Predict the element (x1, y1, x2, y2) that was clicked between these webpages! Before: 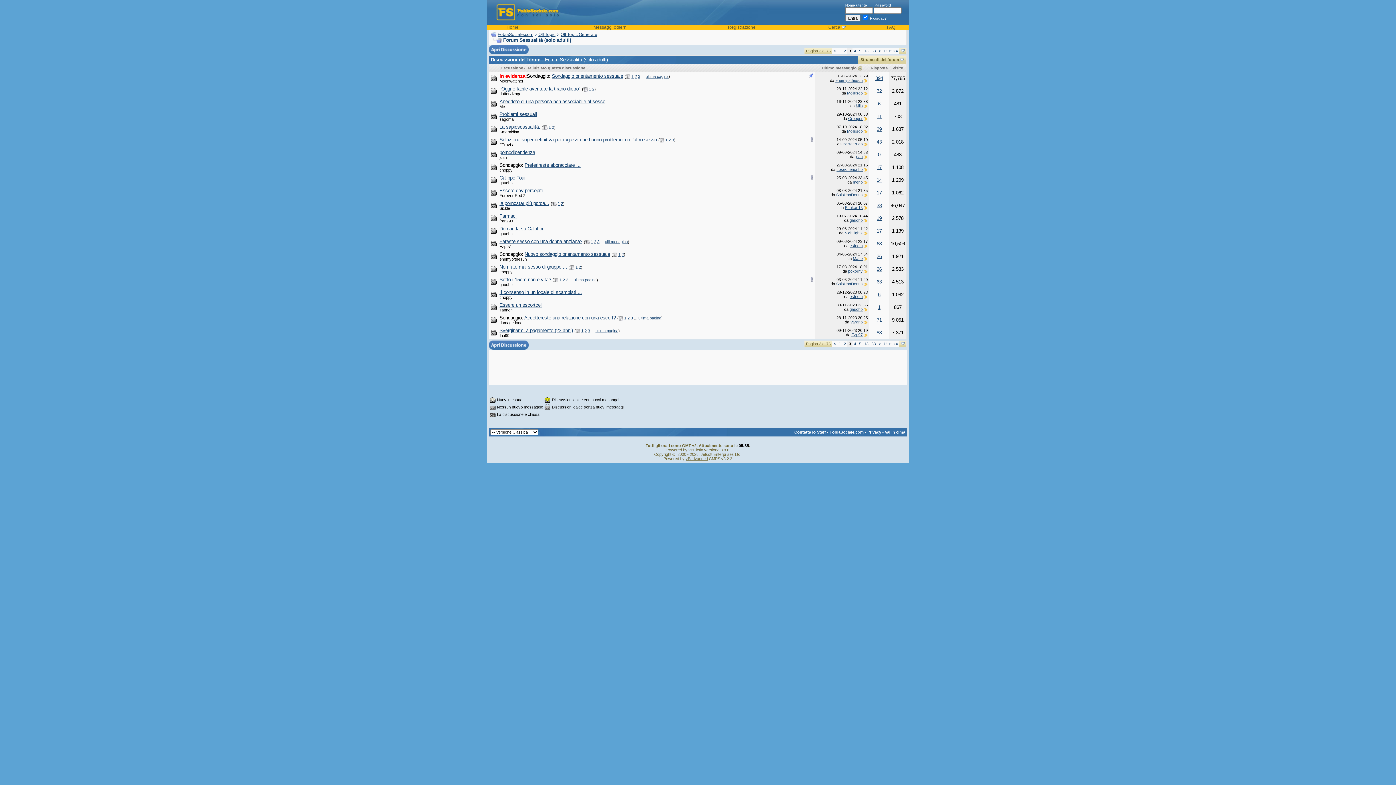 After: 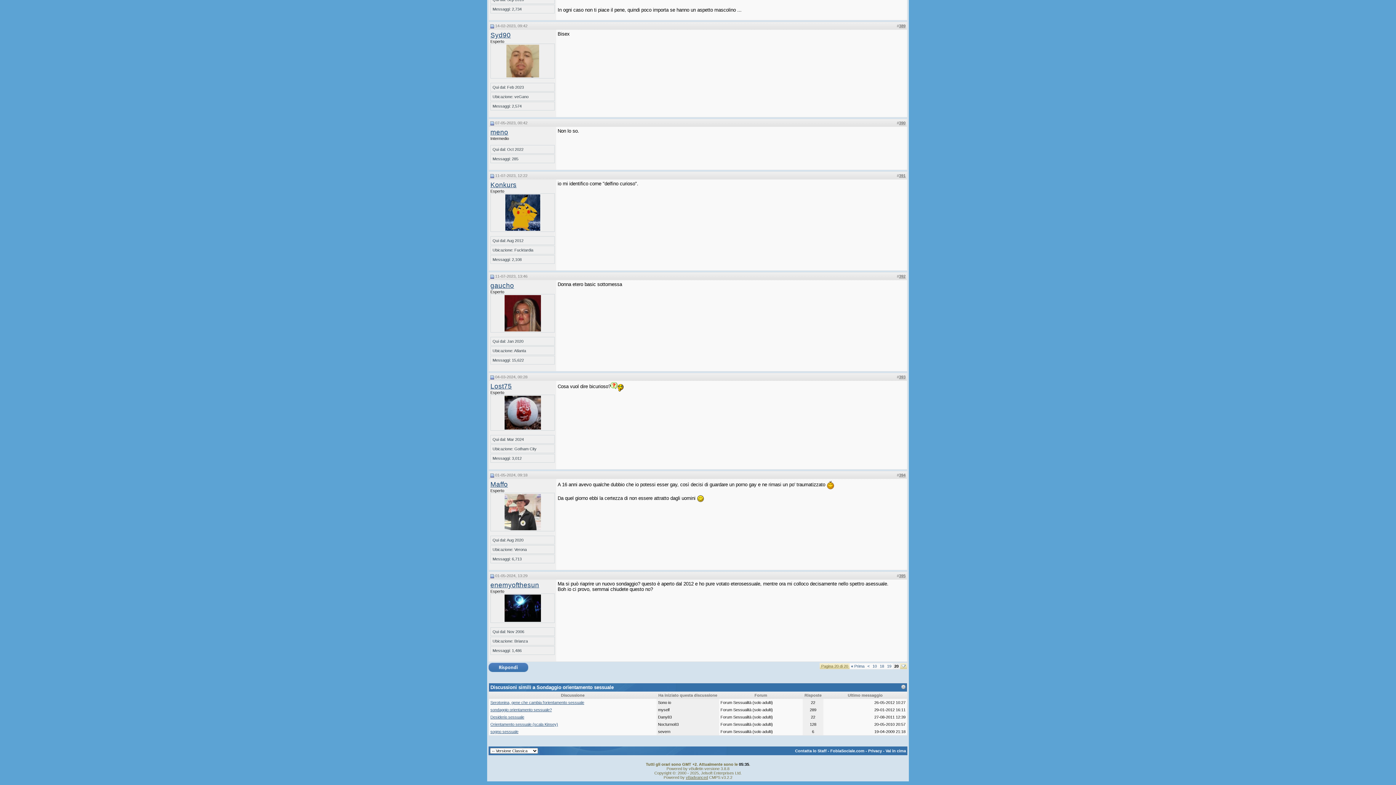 Action: bbox: (864, 78, 868, 82)